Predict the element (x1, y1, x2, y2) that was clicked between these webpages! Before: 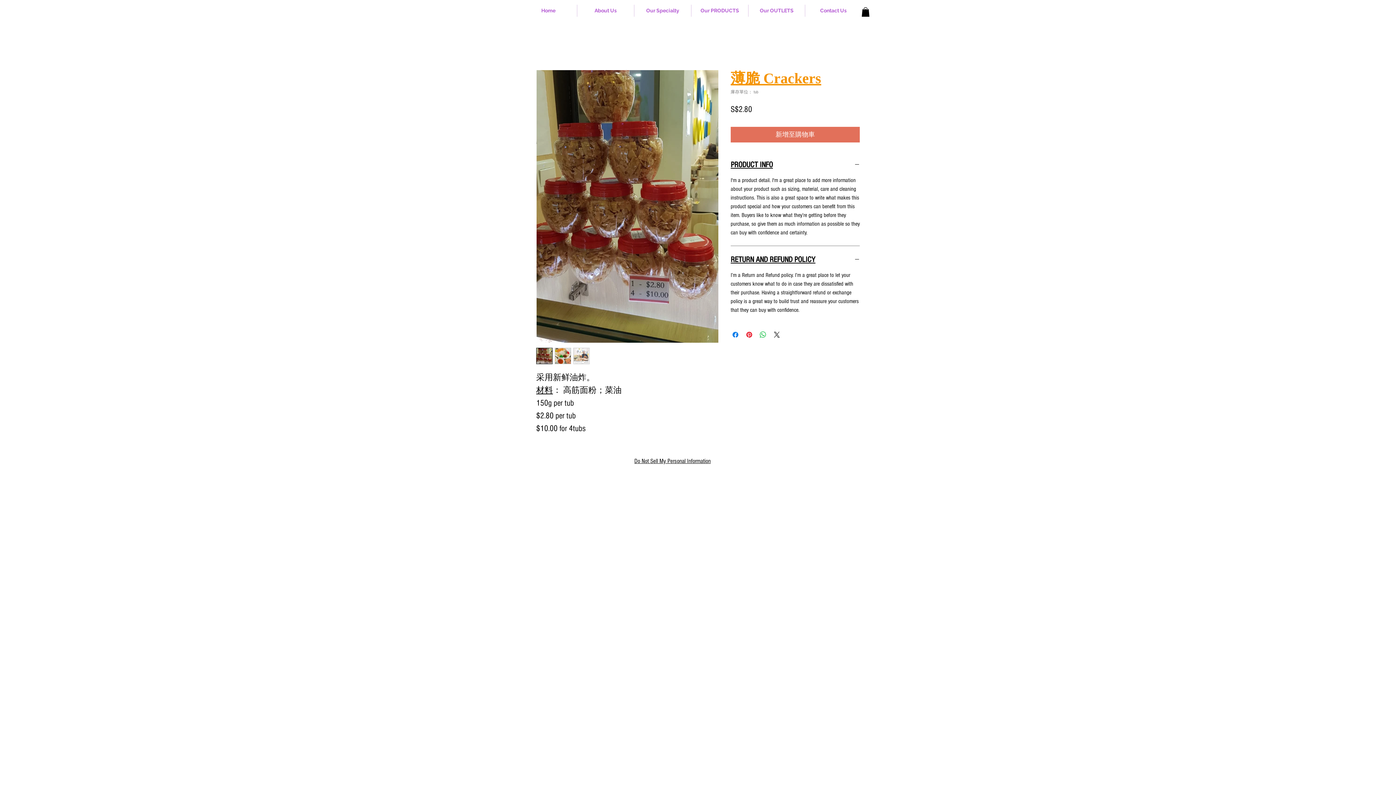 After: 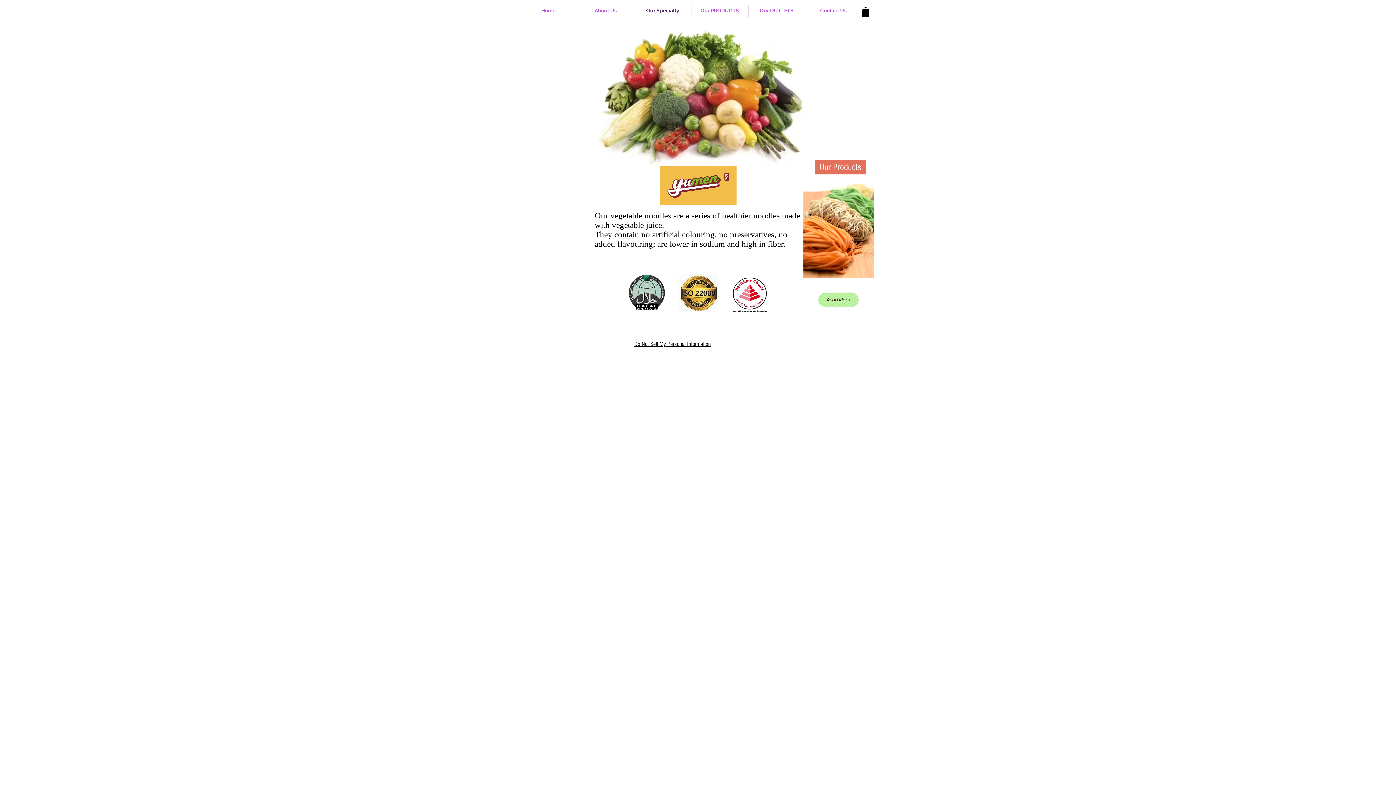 Action: bbox: (634, 4, 691, 16) label: Our Specialty